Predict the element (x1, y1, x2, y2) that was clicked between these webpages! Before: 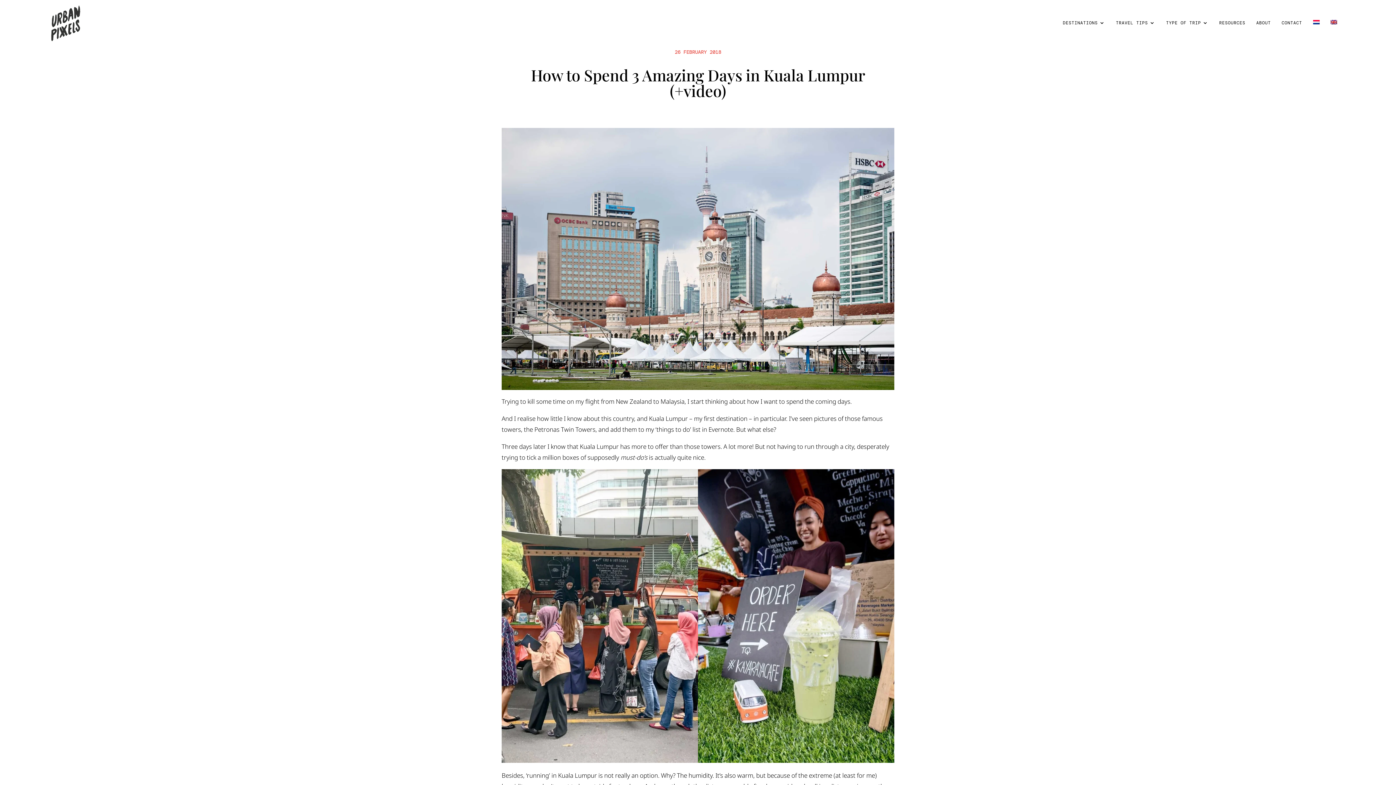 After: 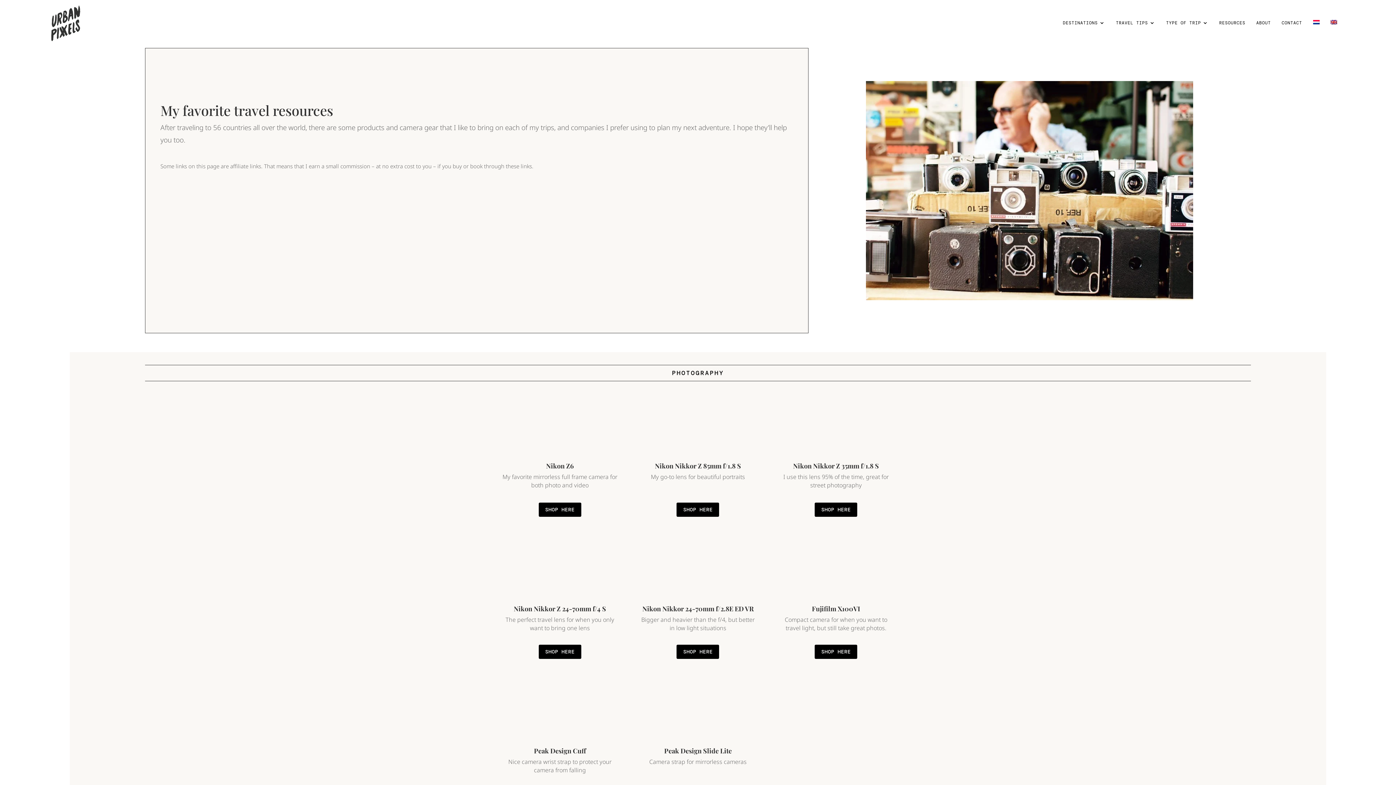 Action: label: RESOURCES bbox: (1219, 20, 1245, 45)